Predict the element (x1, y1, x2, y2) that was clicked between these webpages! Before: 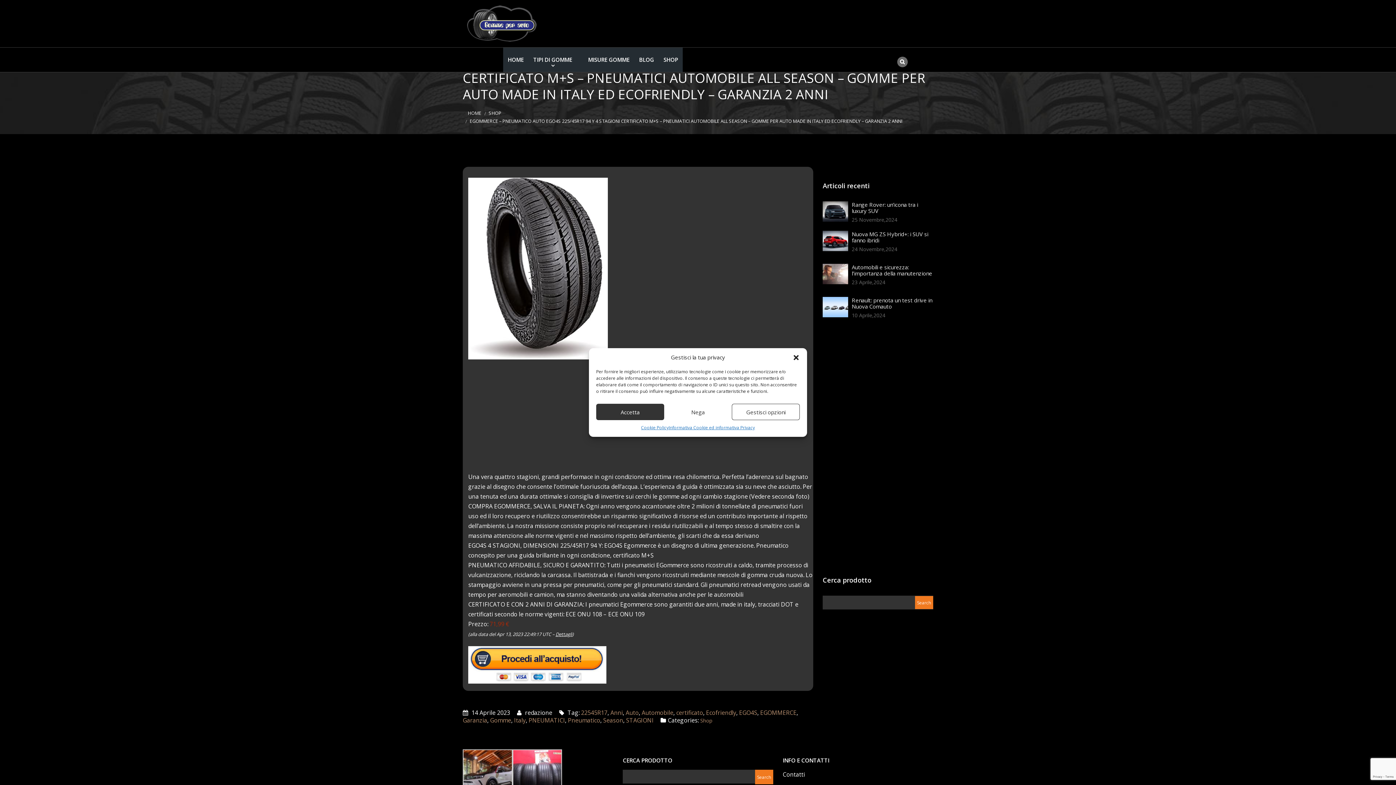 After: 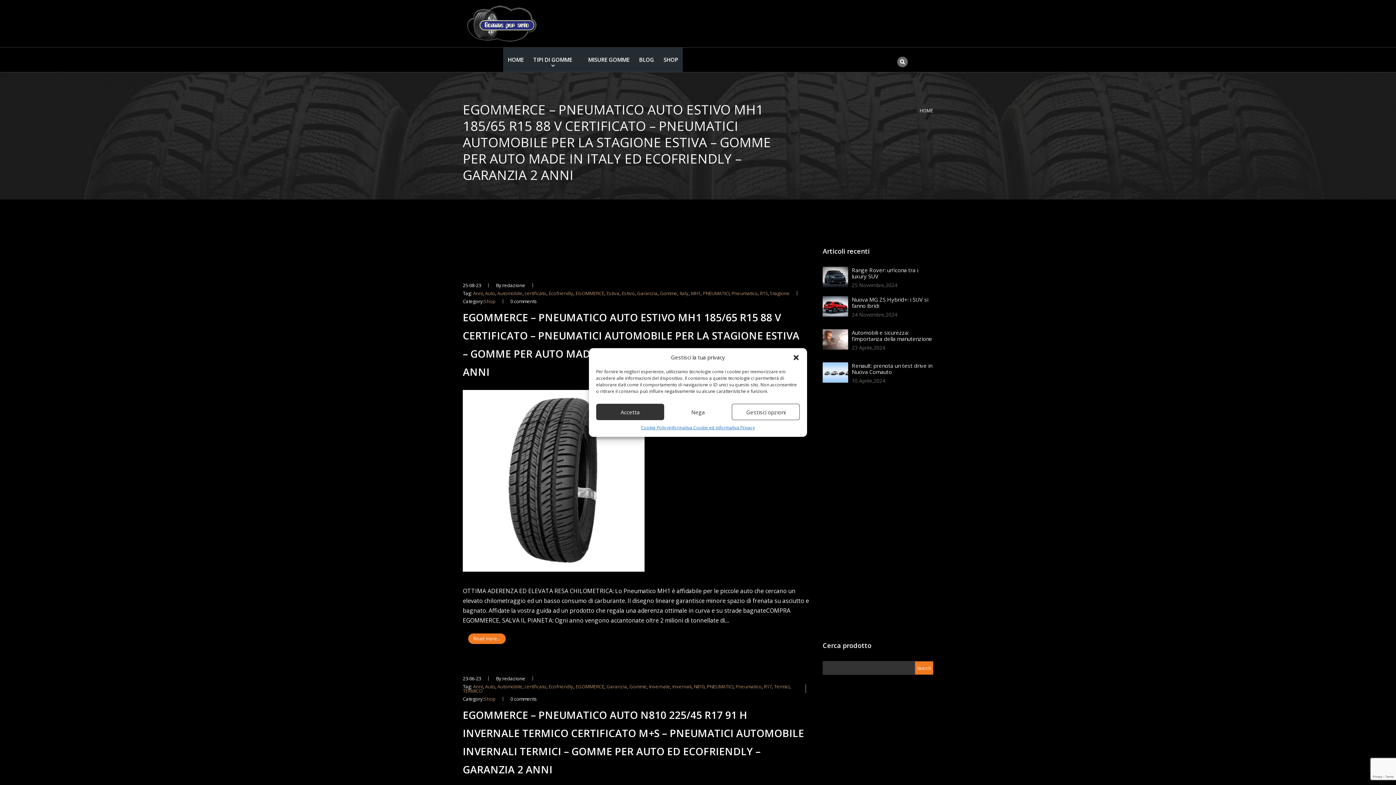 Action: bbox: (462, 716, 487, 724) label: Garanzia